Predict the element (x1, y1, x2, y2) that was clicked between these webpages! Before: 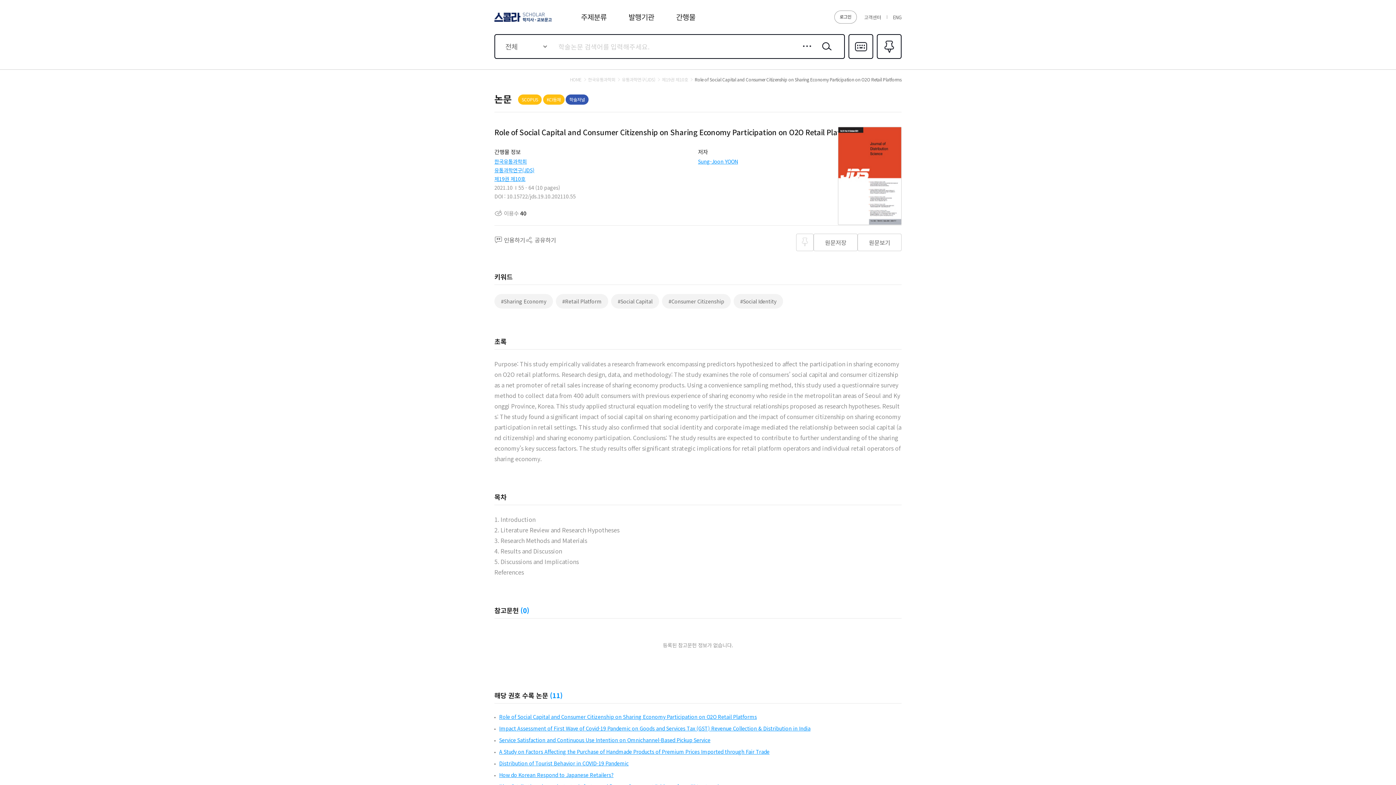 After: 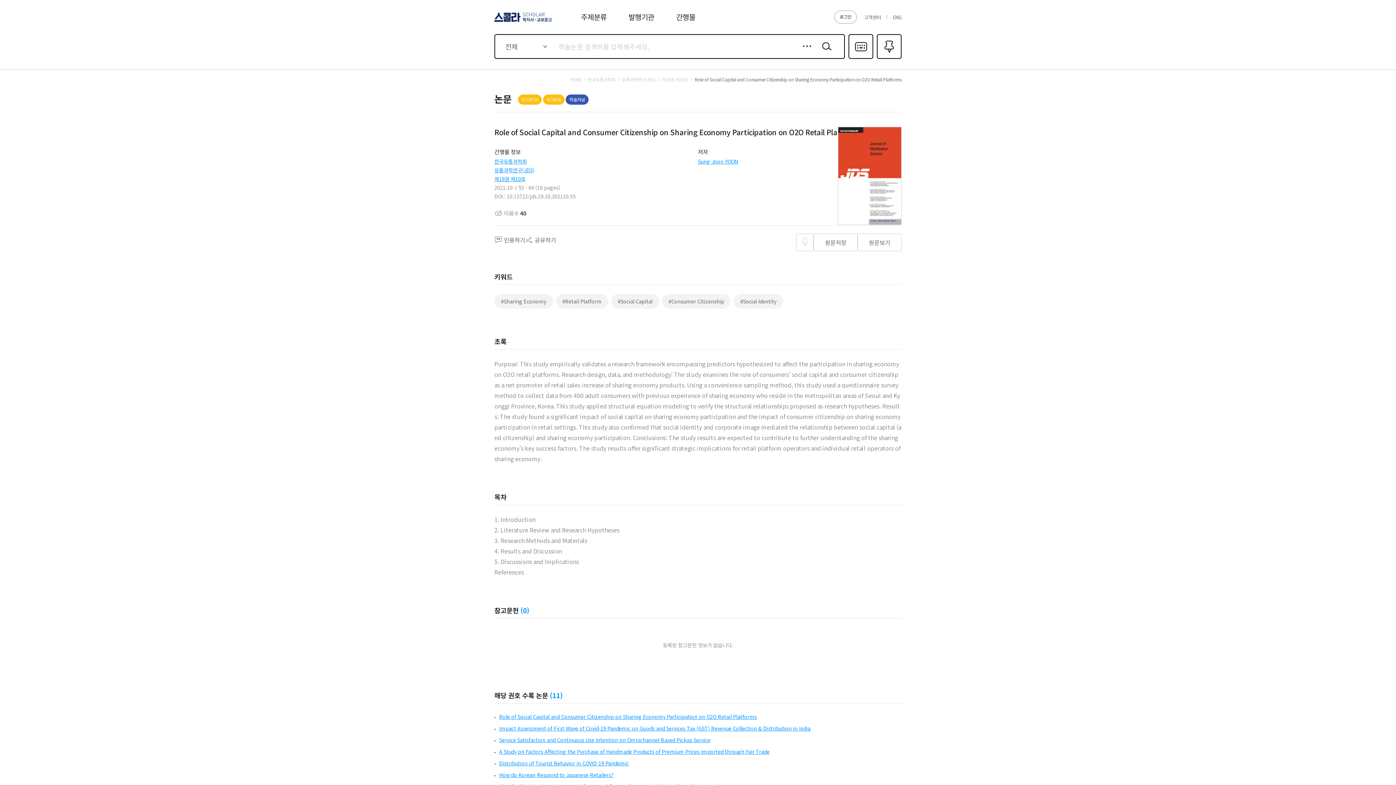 Action: label: Impact Assessment of First Wave of Covid-19 Pandemic on Goods and Services Tax (GST) Revenue Collection & Distribution in India bbox: (499, 725, 810, 732)